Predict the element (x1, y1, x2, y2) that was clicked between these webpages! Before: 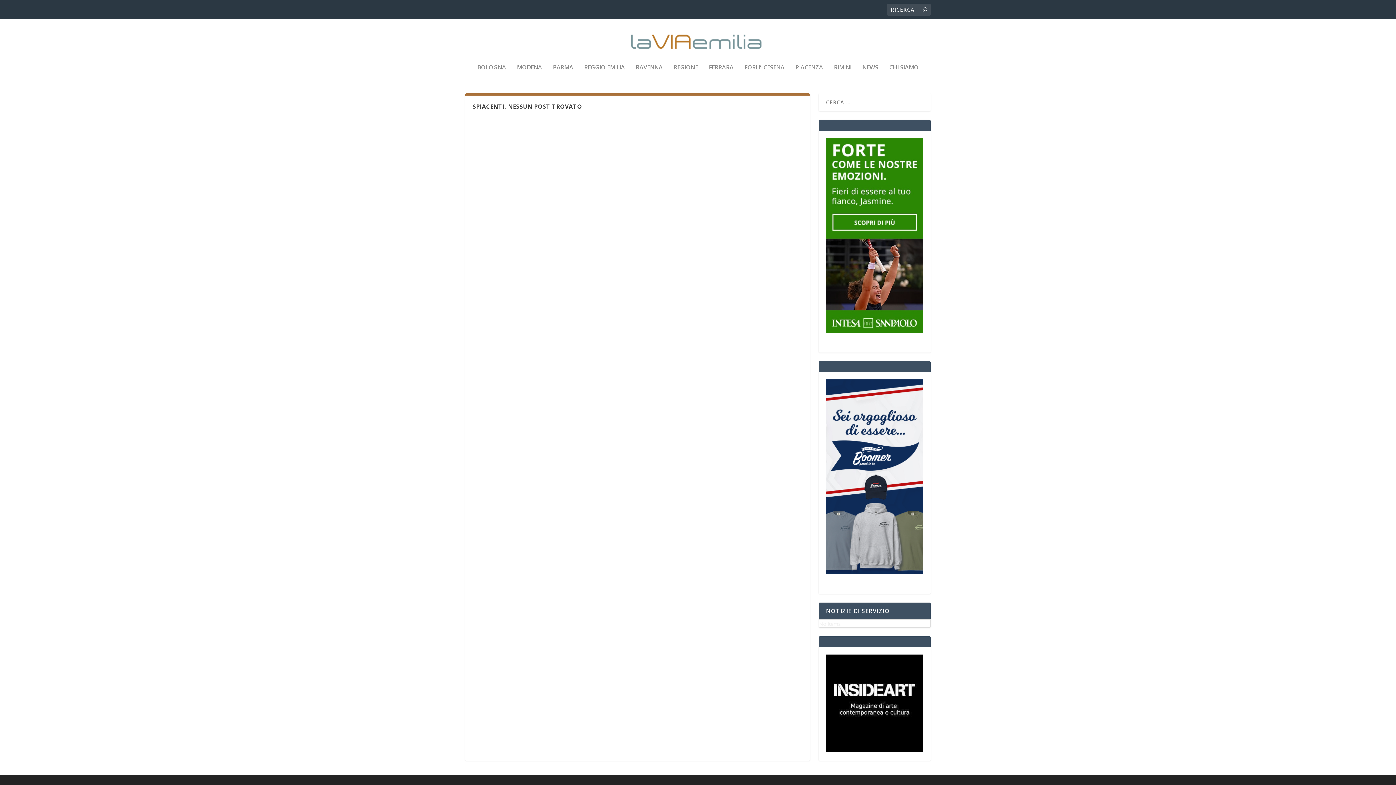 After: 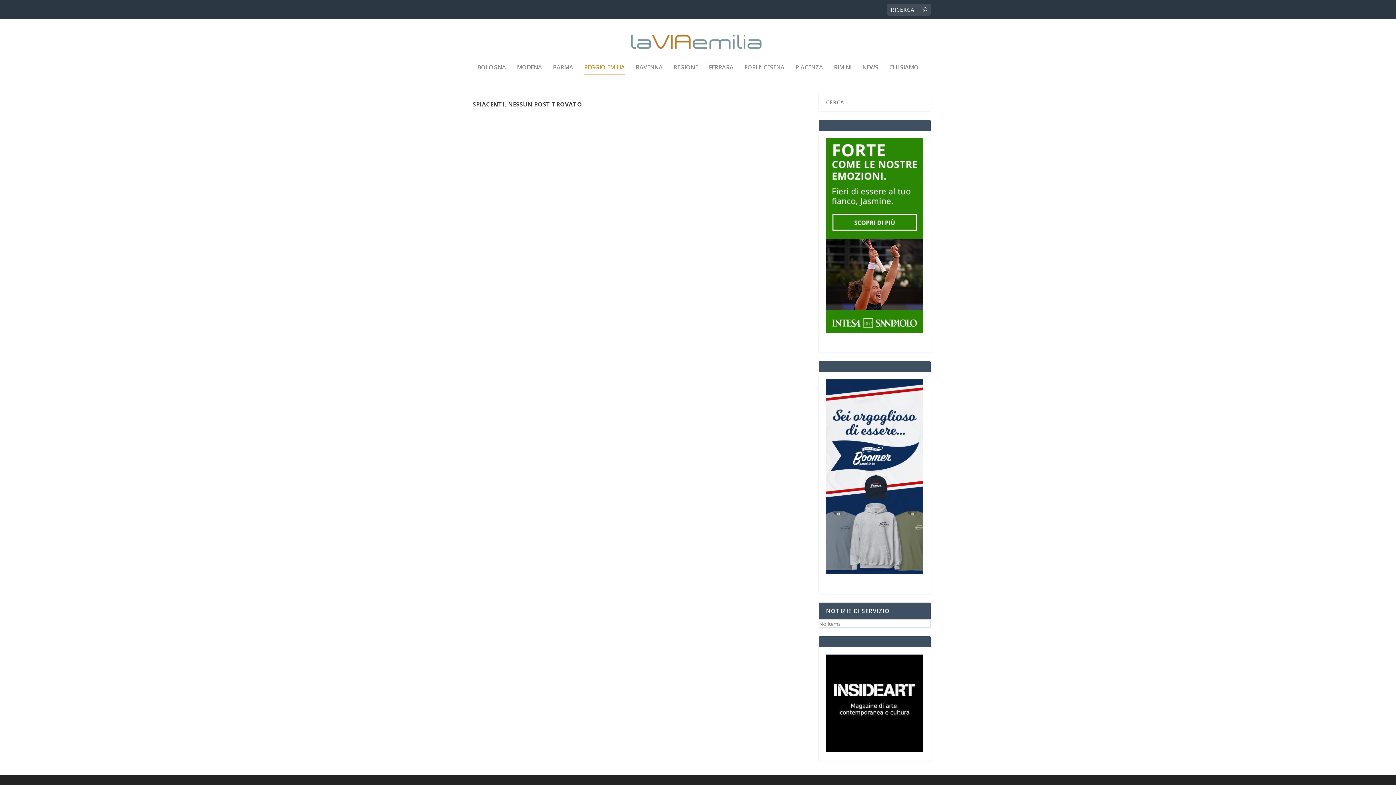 Action: label: REGGIO EMILIA bbox: (584, 64, 625, 89)